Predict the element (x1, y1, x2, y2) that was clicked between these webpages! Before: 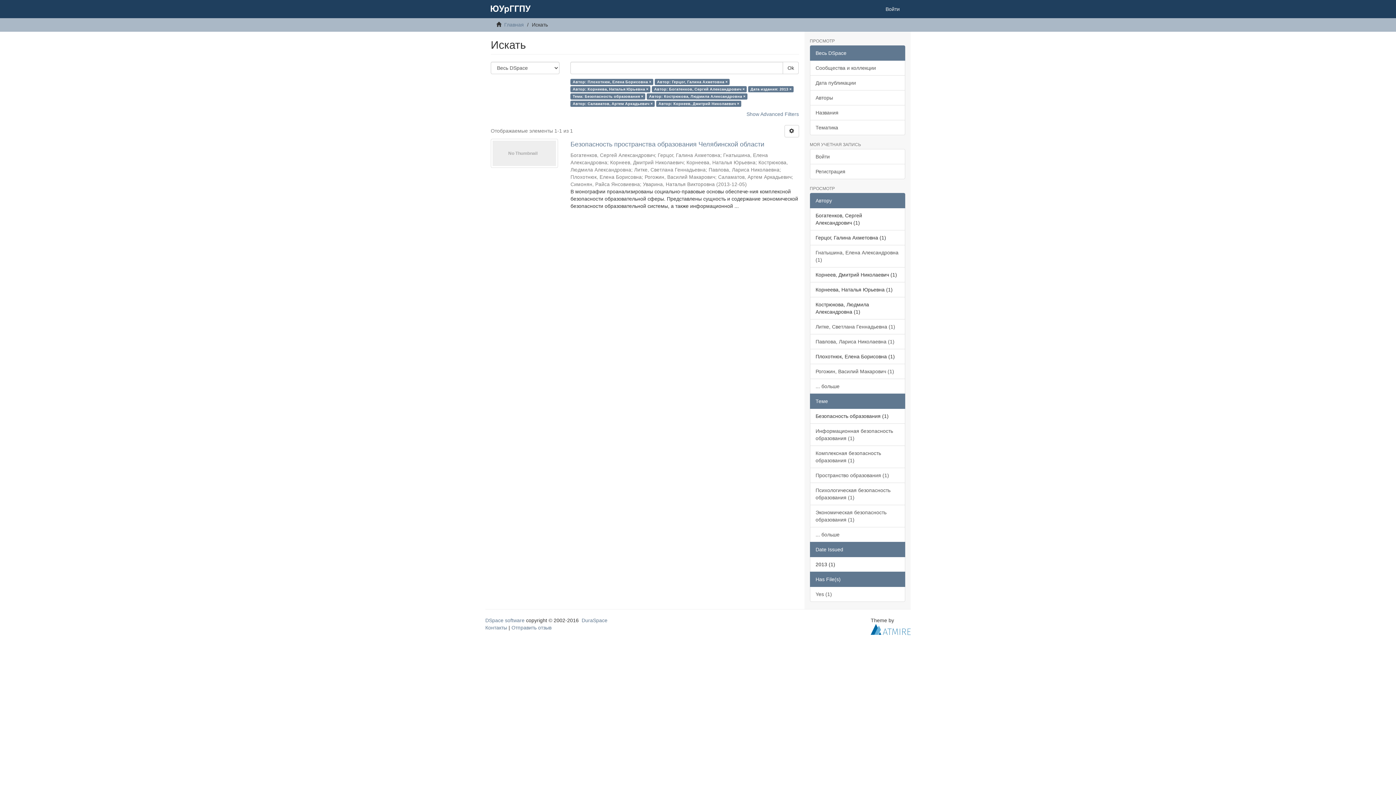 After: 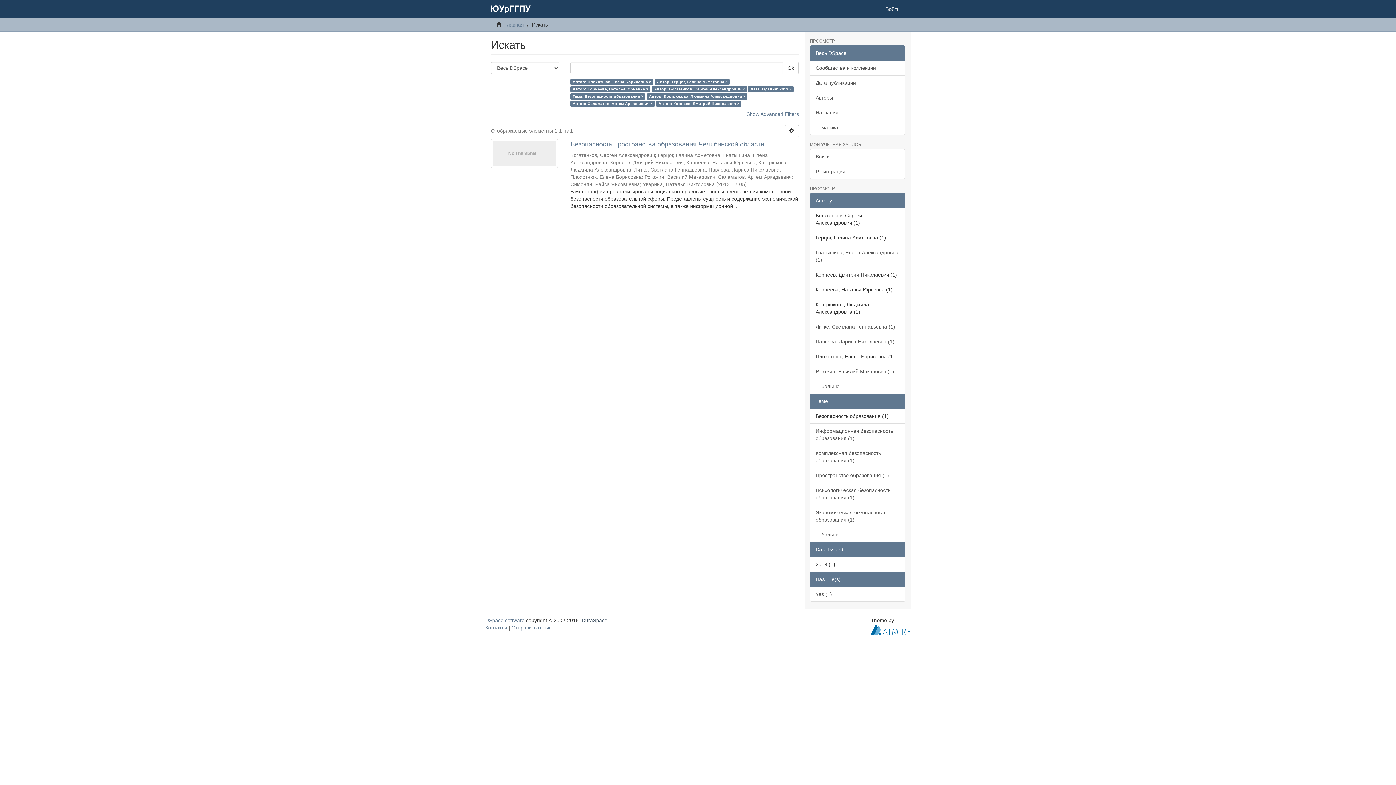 Action: label: DuraSpace bbox: (581, 617, 607, 623)